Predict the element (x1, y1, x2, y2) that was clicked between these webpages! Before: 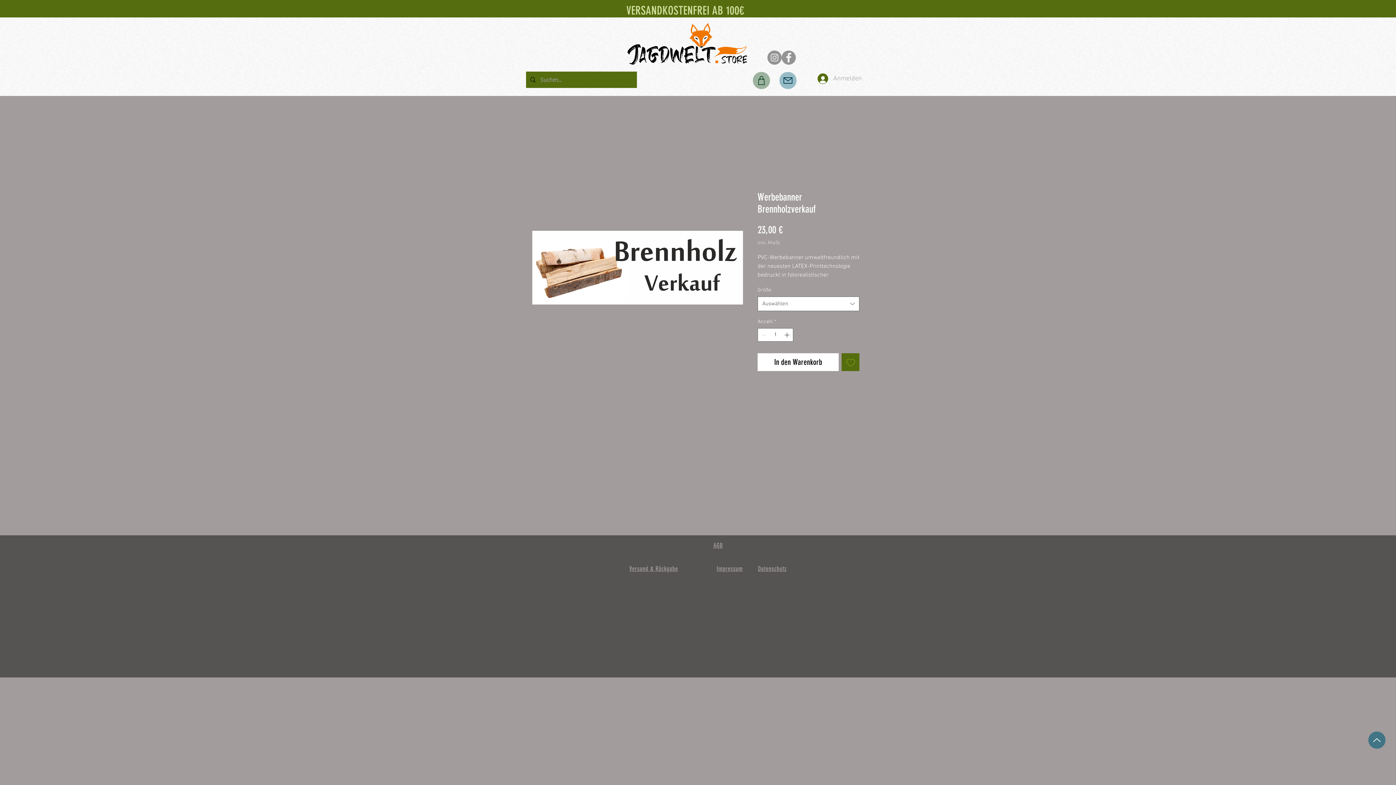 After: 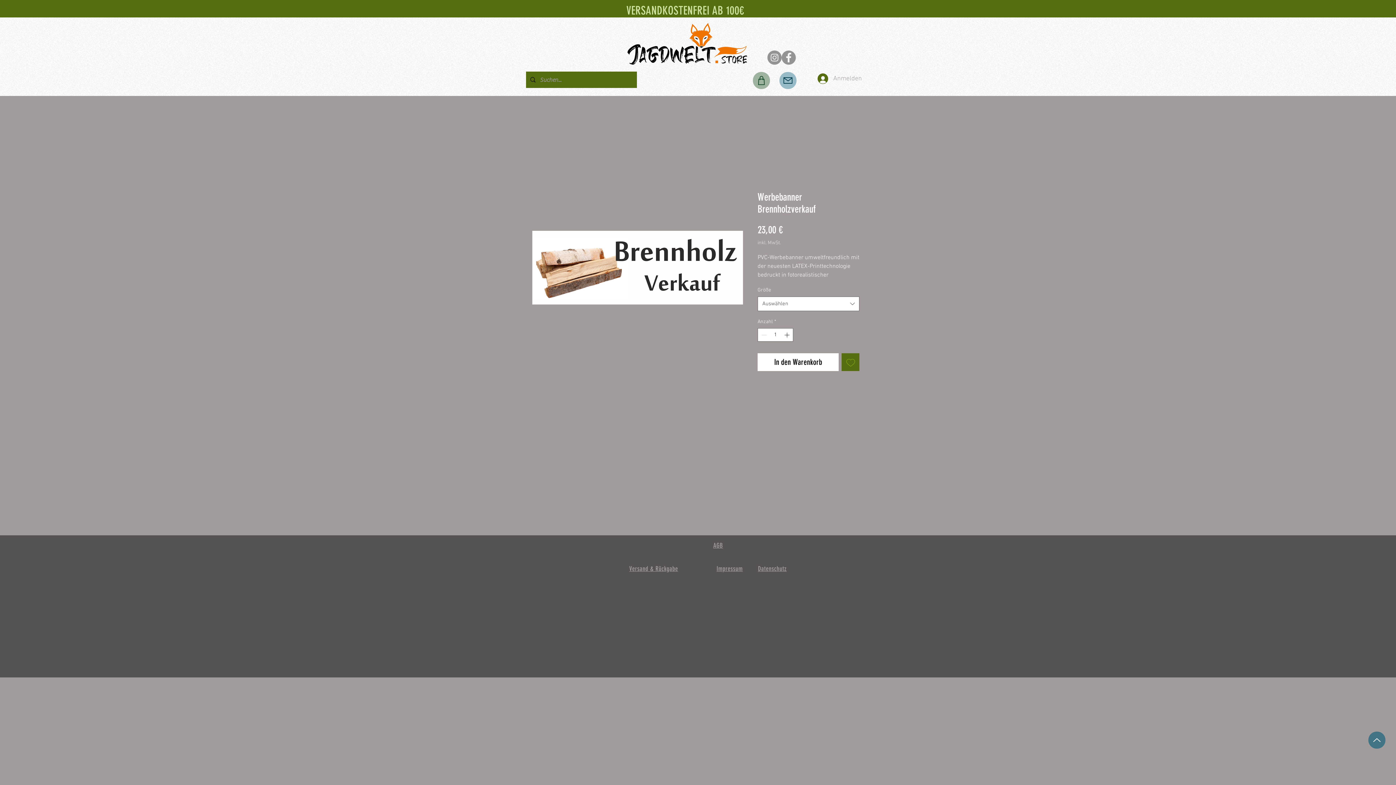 Action: bbox: (1368, 732, 1385, 749) label: Up